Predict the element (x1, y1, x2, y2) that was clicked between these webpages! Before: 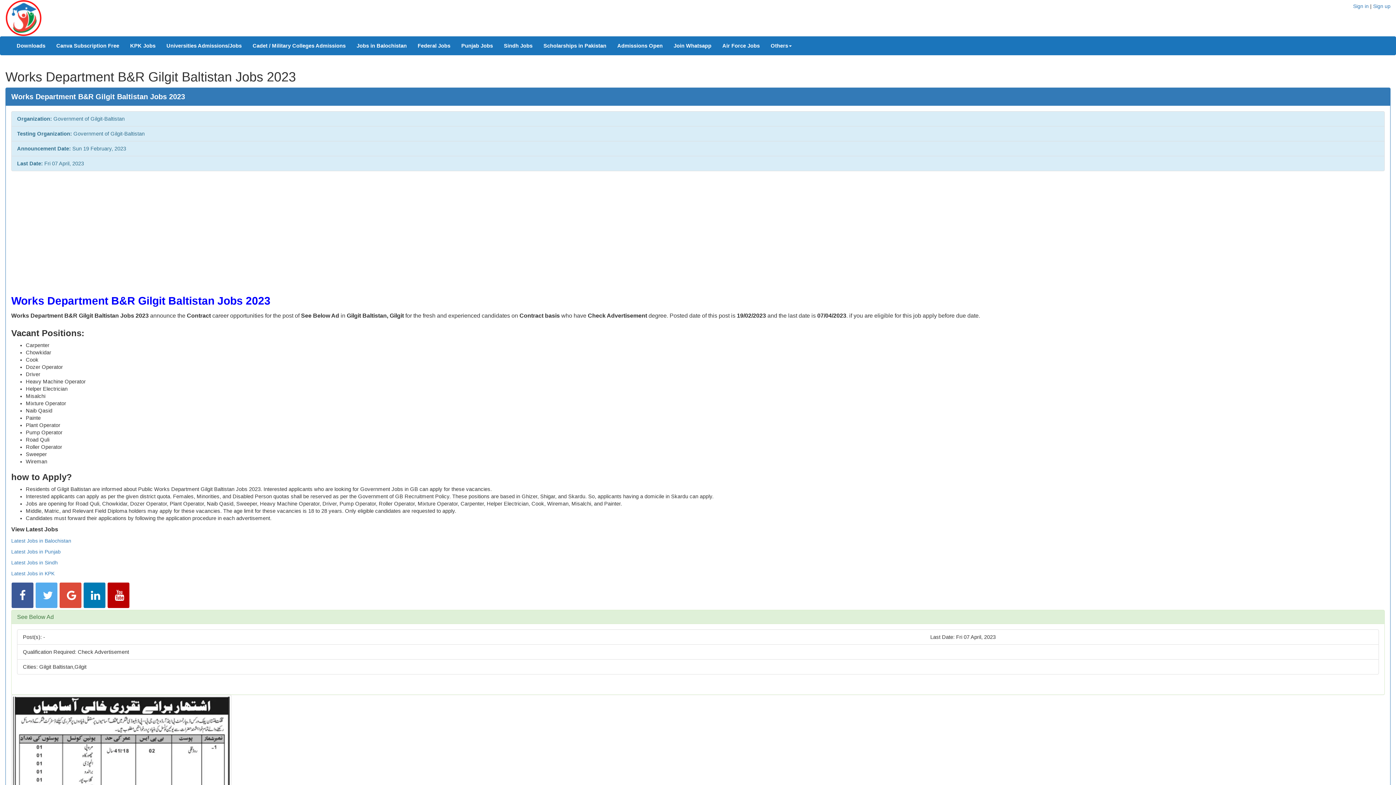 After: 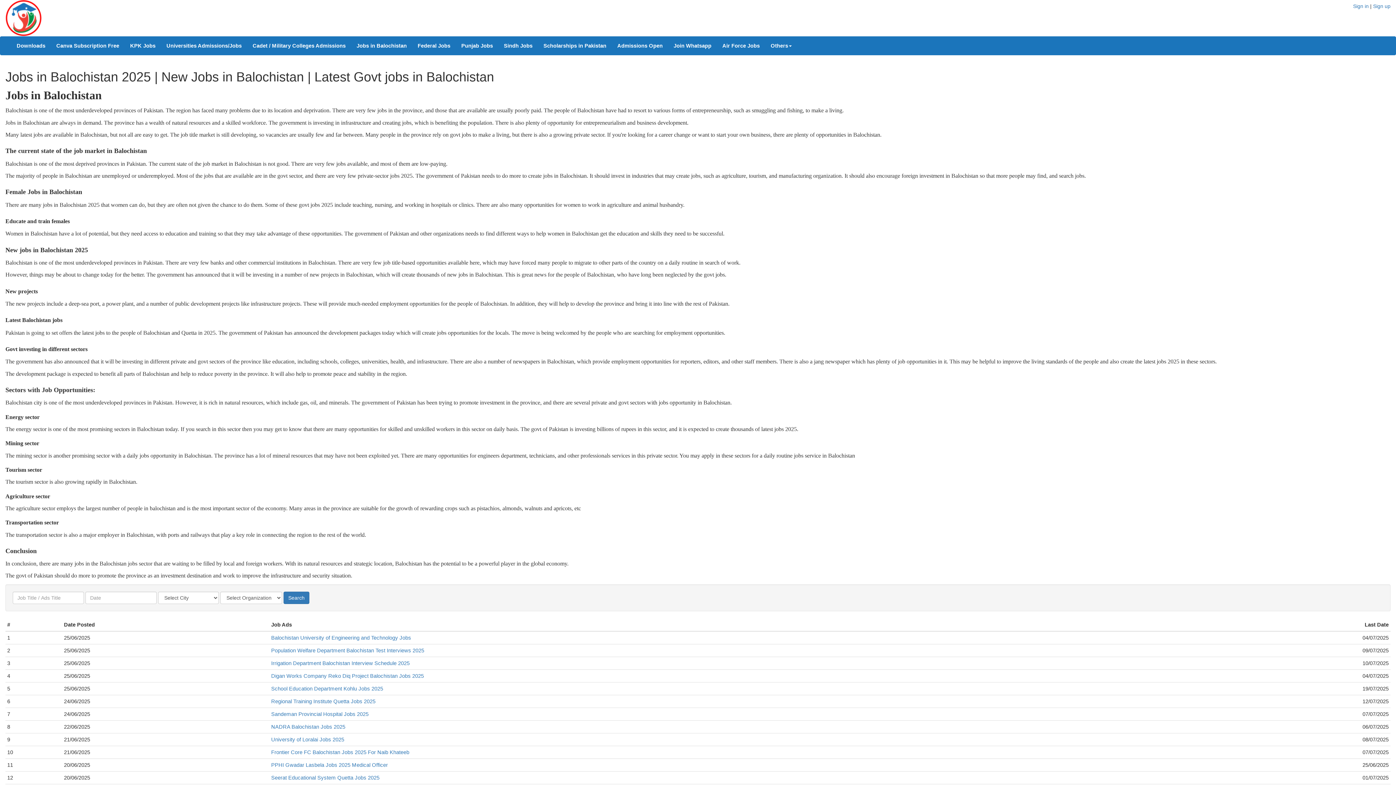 Action: bbox: (11, 538, 71, 544) label: Latest Jobs in Balochistan